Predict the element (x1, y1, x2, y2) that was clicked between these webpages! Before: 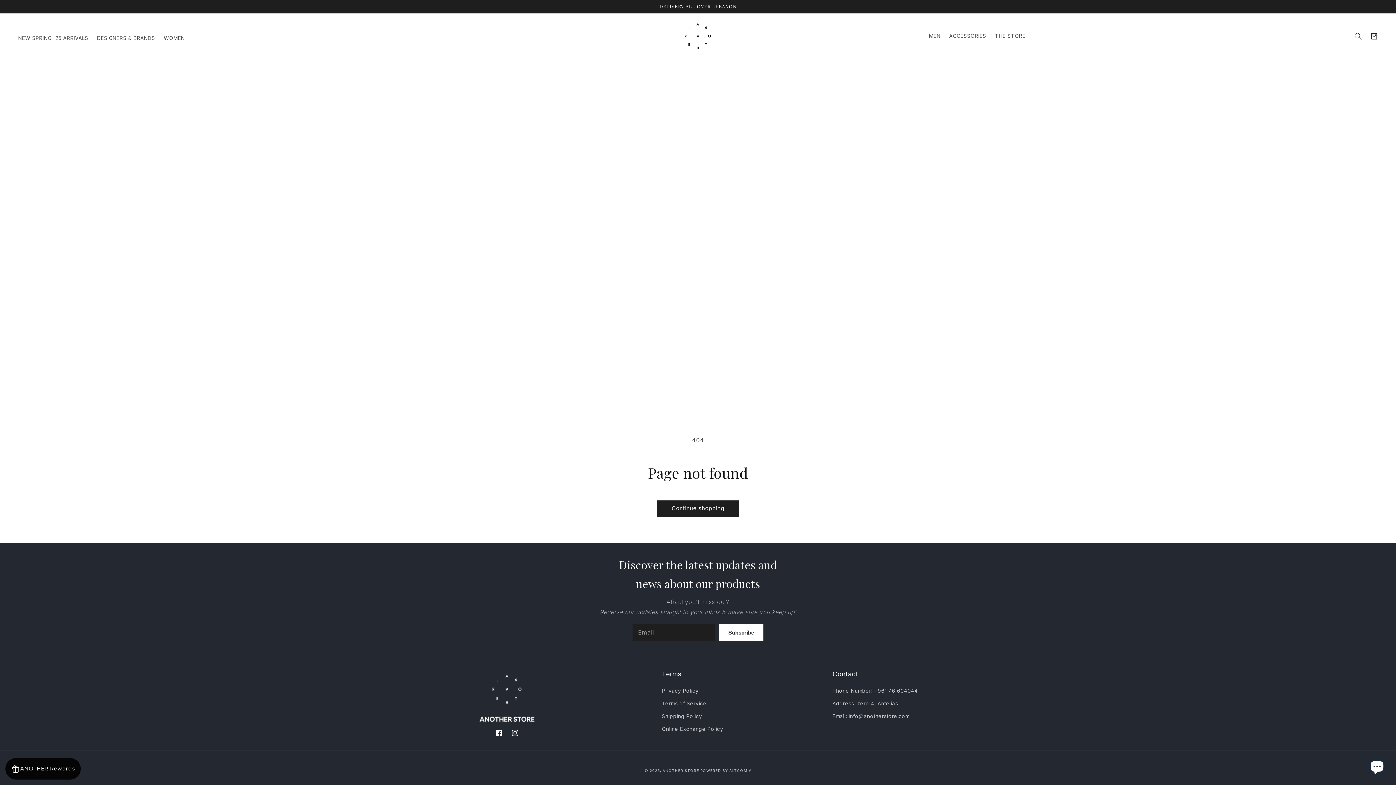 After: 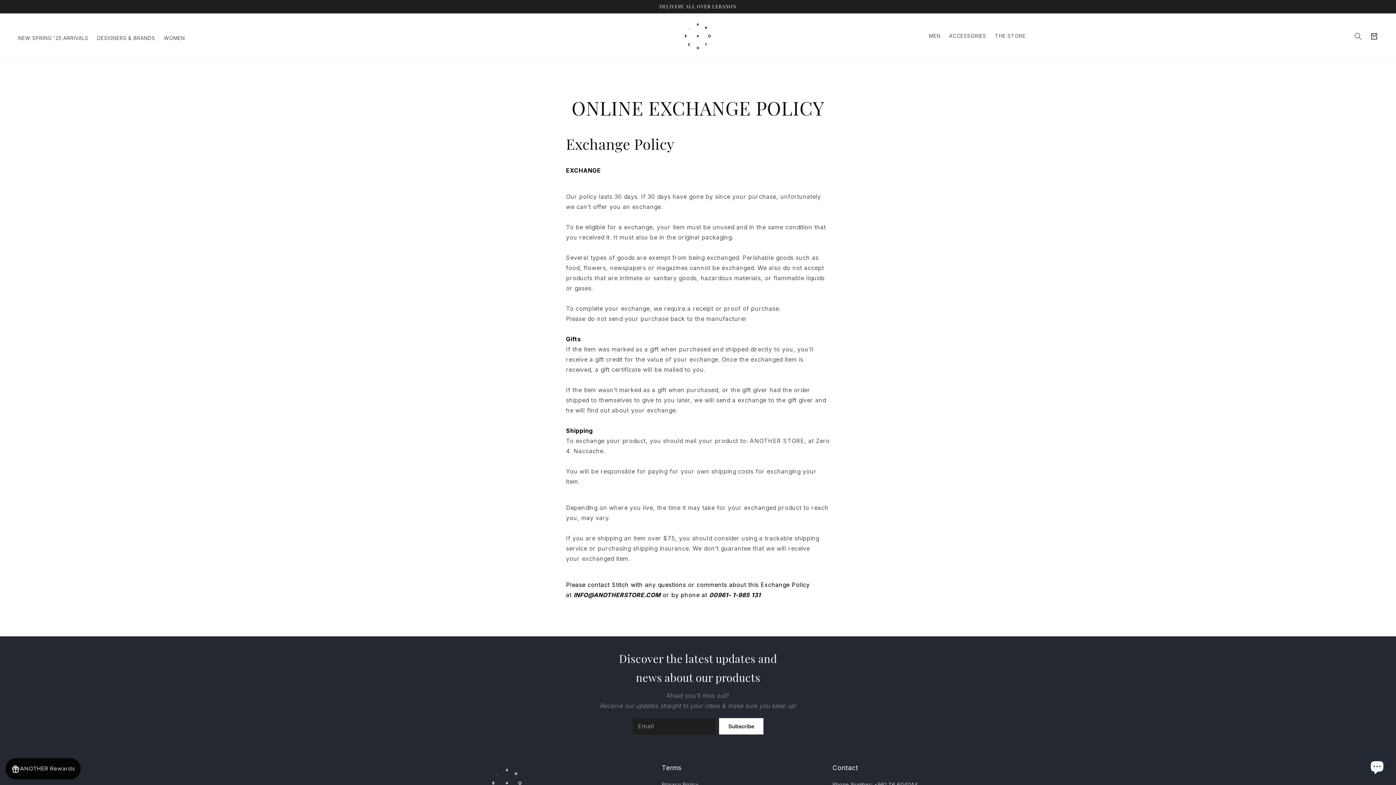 Action: label: Online Exchange Policy bbox: (661, 722, 723, 735)